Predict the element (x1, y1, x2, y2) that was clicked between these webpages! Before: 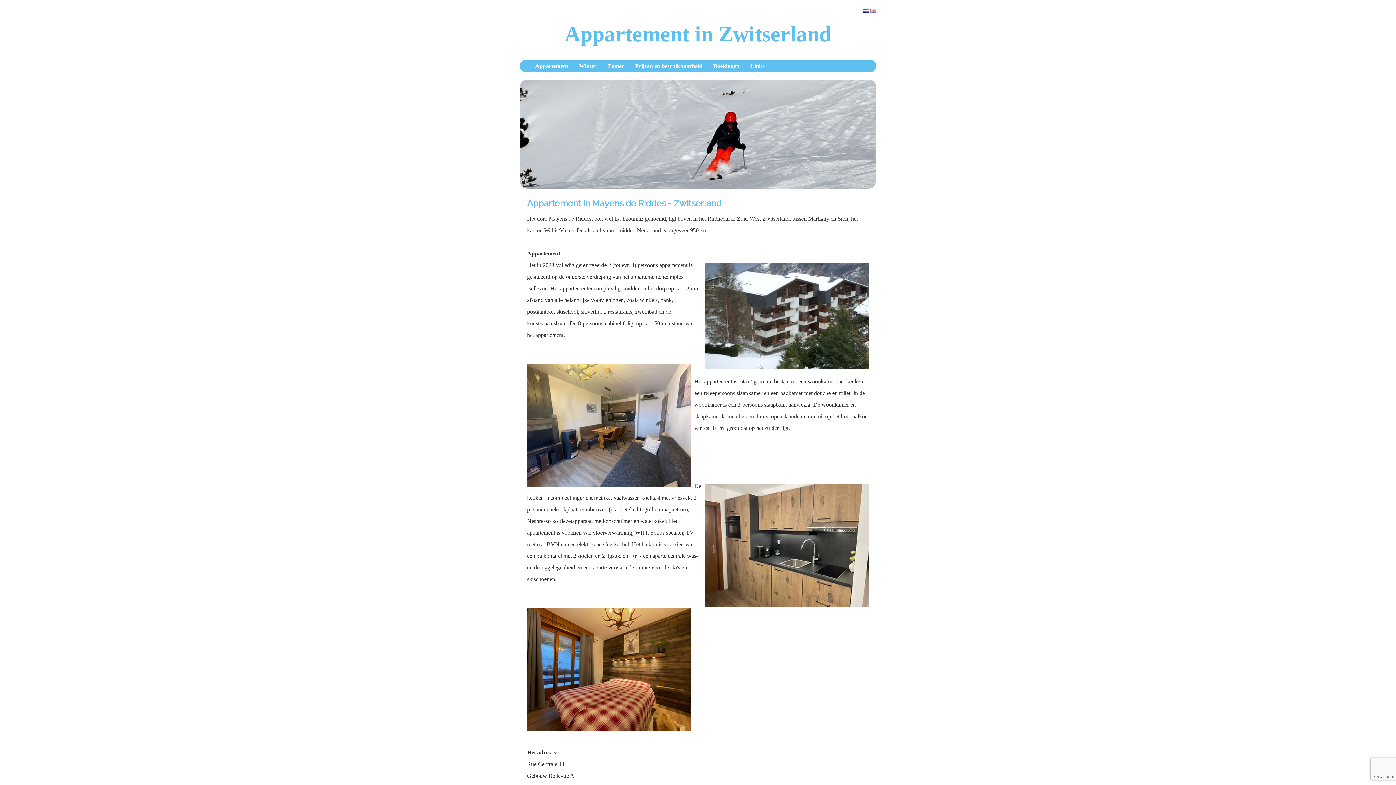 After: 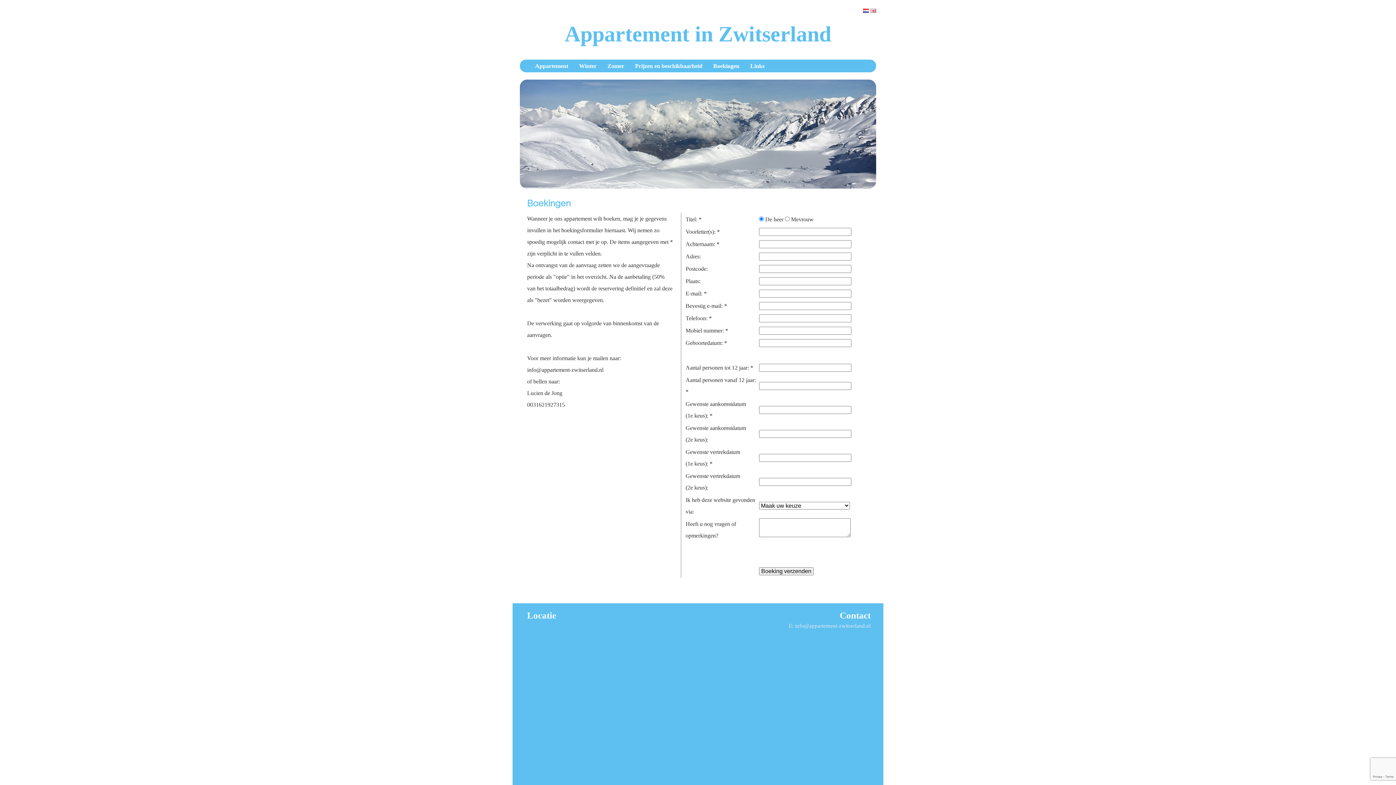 Action: bbox: (708, 59, 745, 72) label: Boekingen